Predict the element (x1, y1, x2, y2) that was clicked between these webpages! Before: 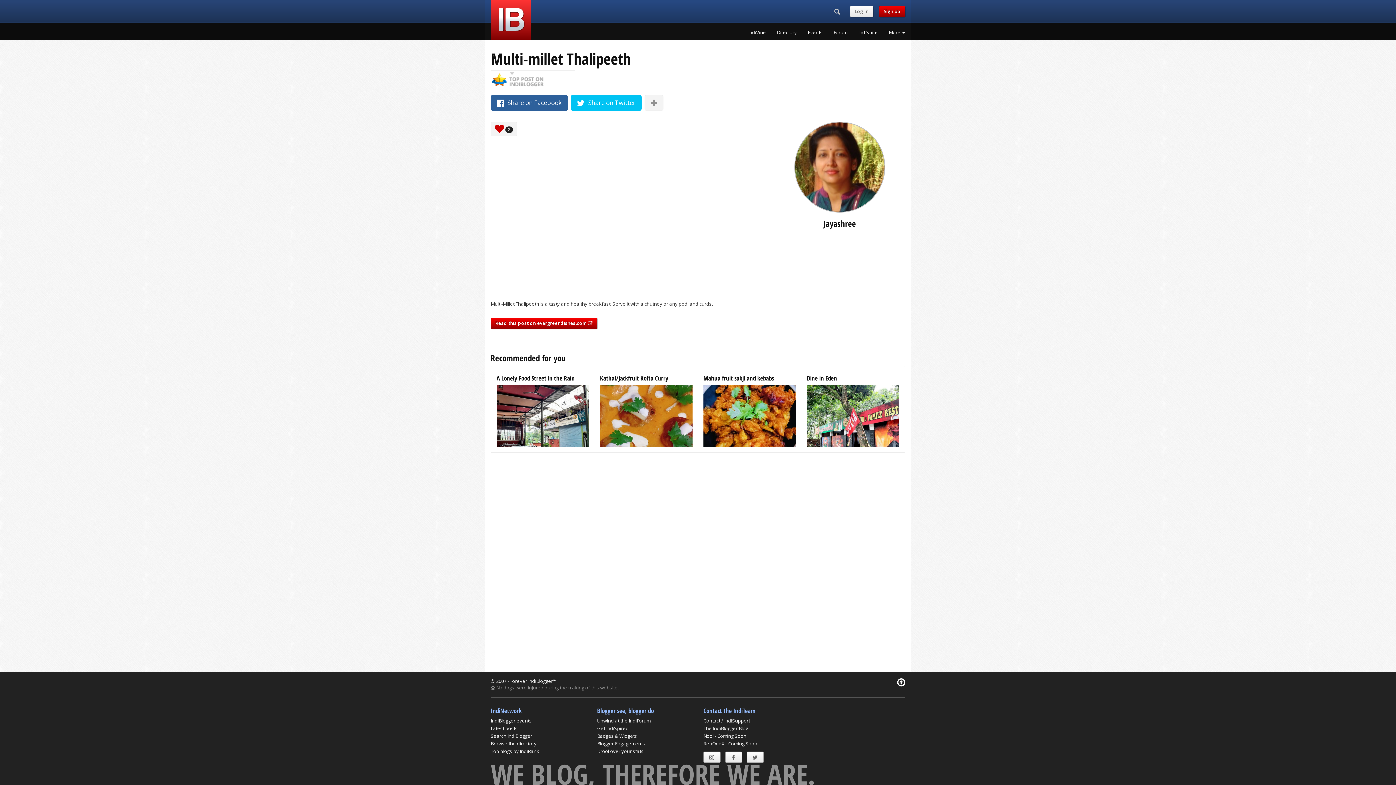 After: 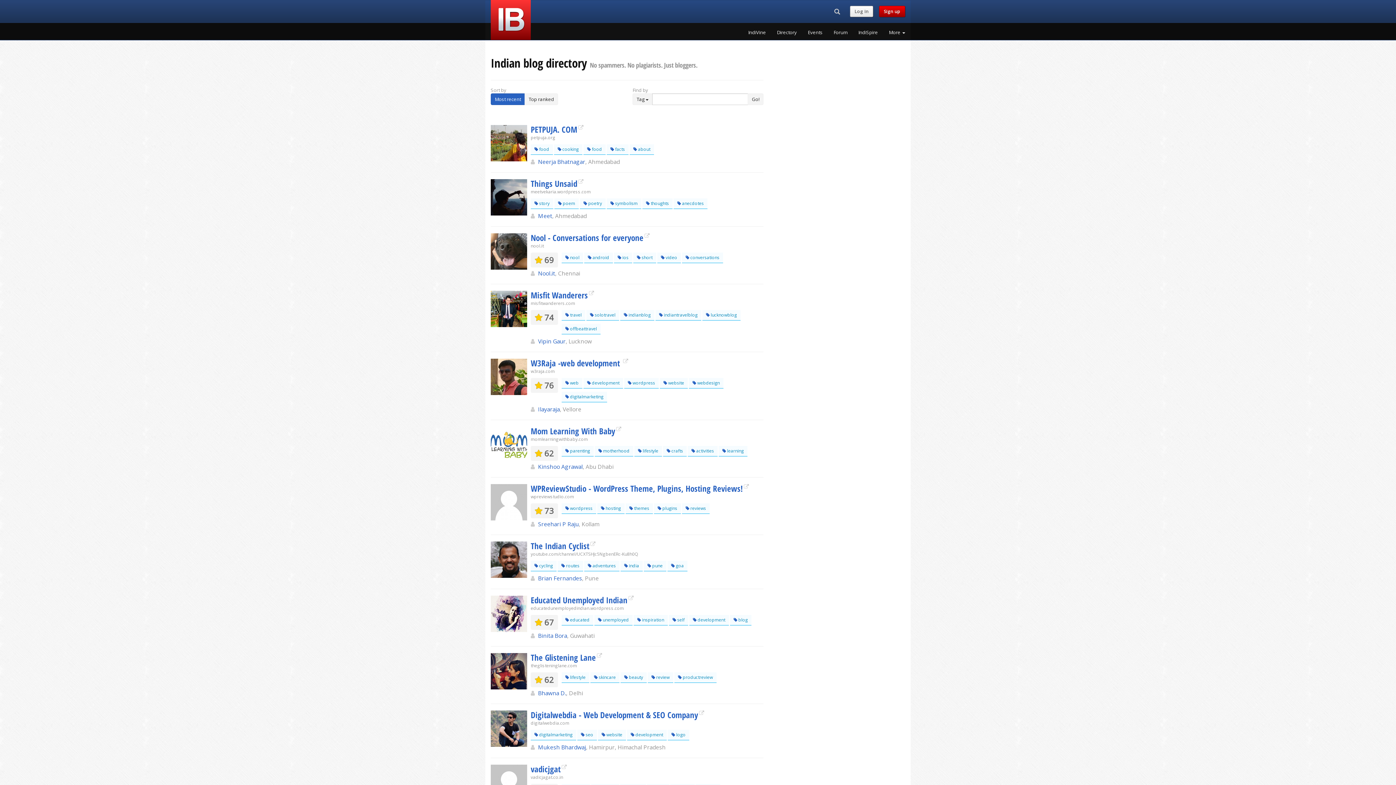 Action: bbox: (490, 740, 536, 747) label: Browse the directory